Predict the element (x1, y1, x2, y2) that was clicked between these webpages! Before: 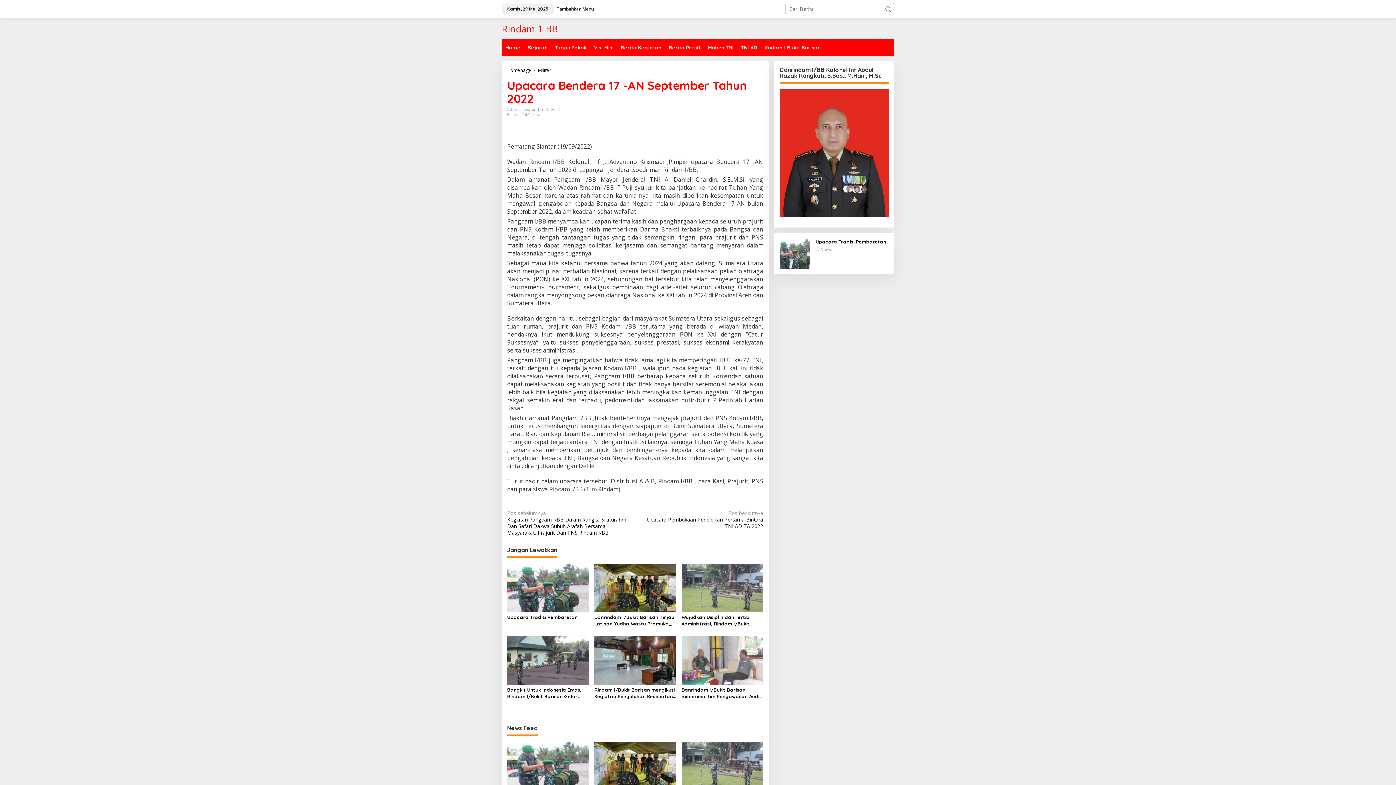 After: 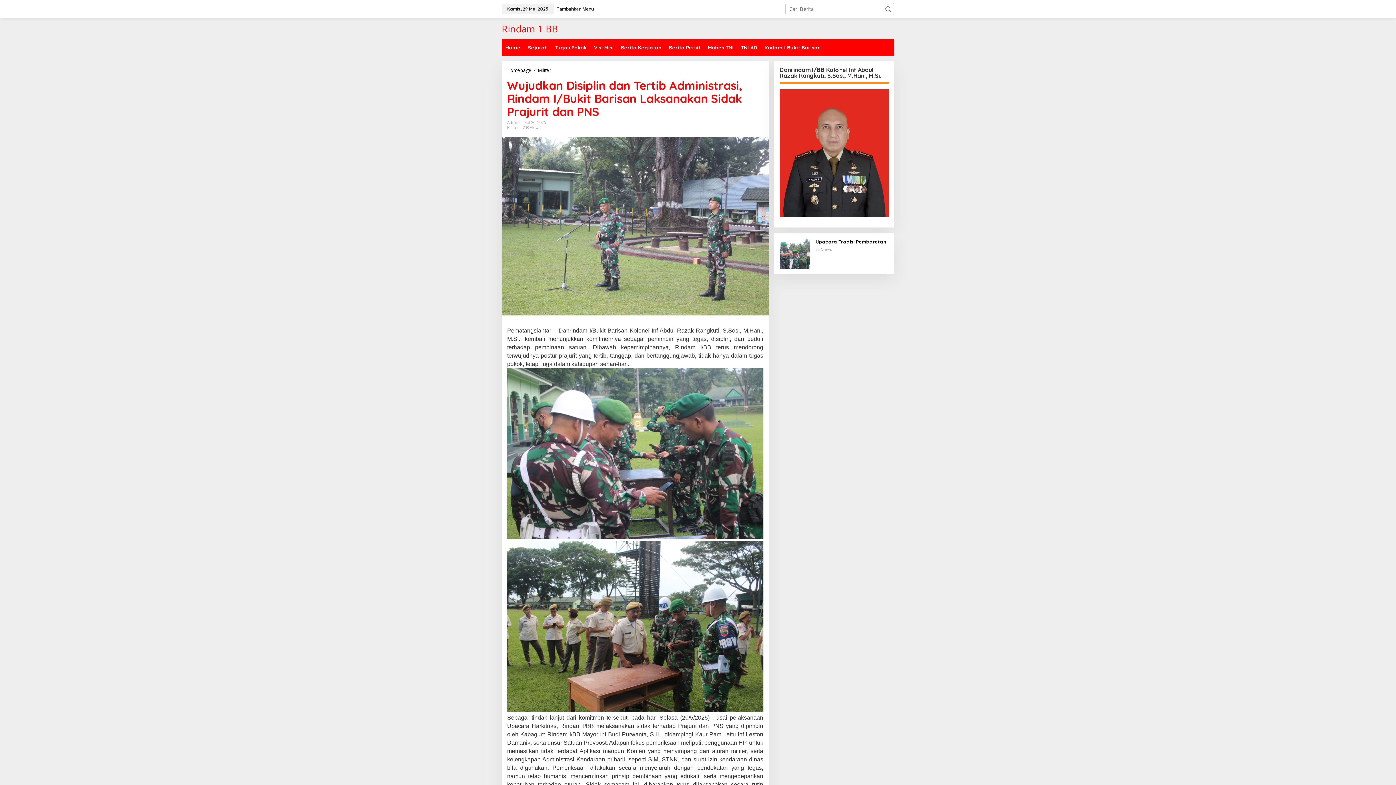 Action: label: Wujudkan Disiplin dan Tertib Administrasi, Rindam I/Bukit Barisan Laksanakan Sidak Prajurit dan PNS bbox: (681, 614, 763, 627)